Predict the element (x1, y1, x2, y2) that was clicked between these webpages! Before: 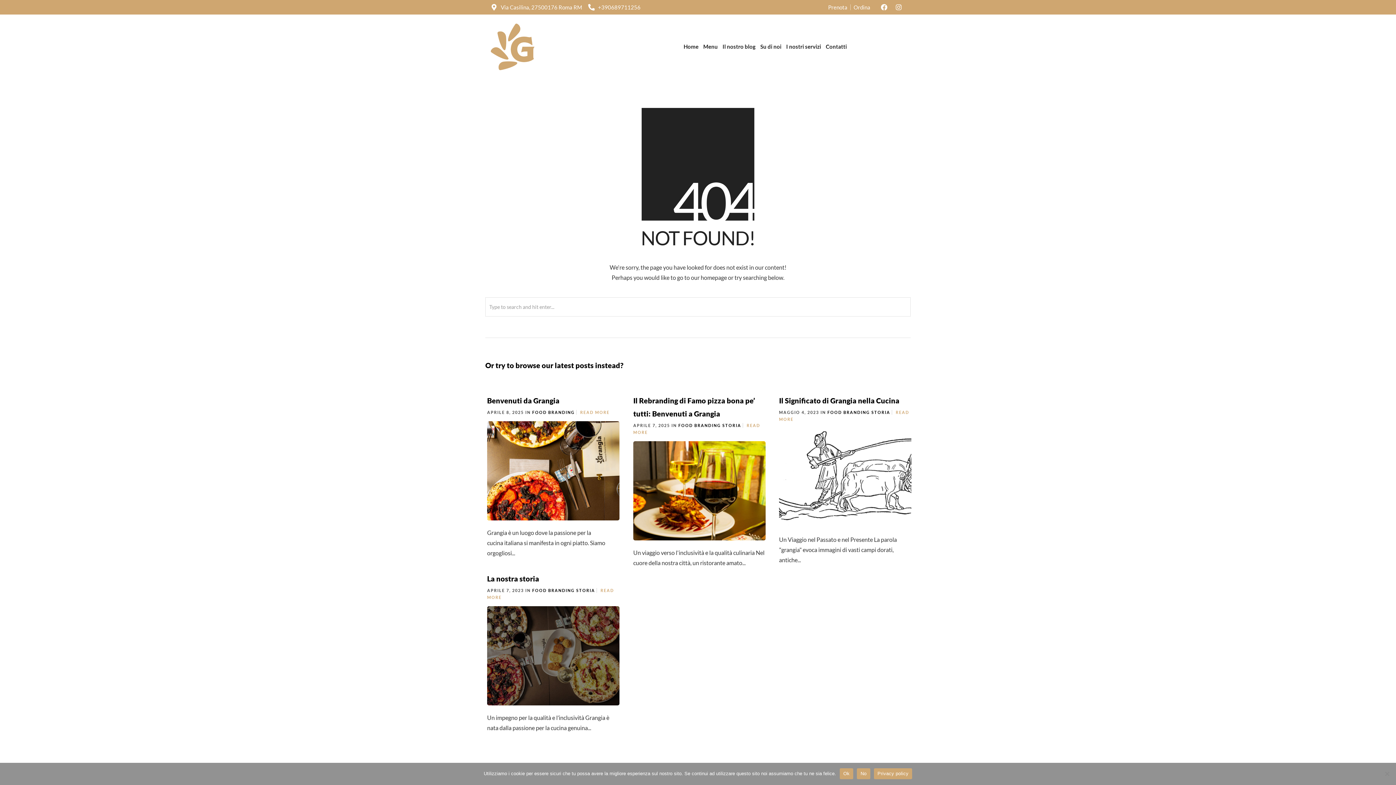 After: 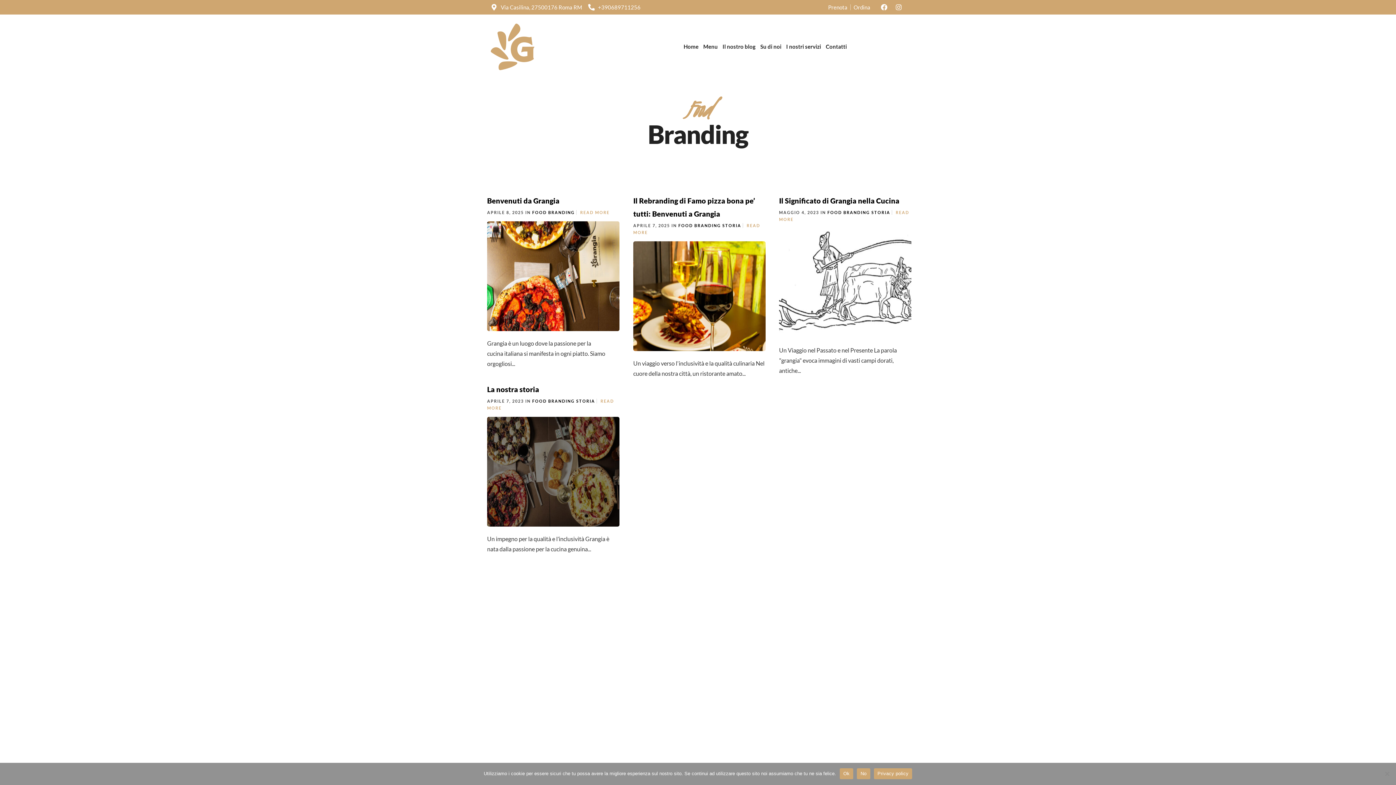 Action: bbox: (532, 410, 574, 414) label: FOOD BRANDING